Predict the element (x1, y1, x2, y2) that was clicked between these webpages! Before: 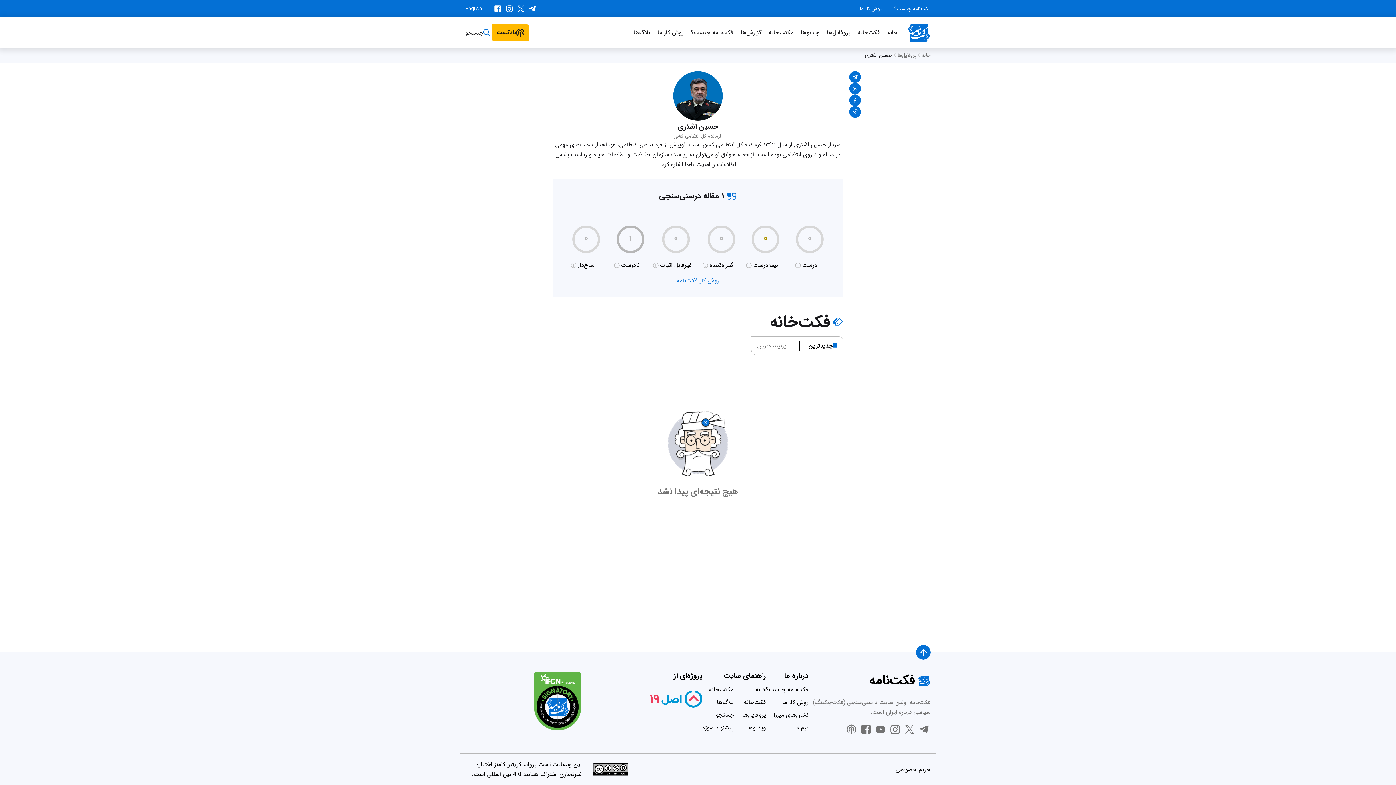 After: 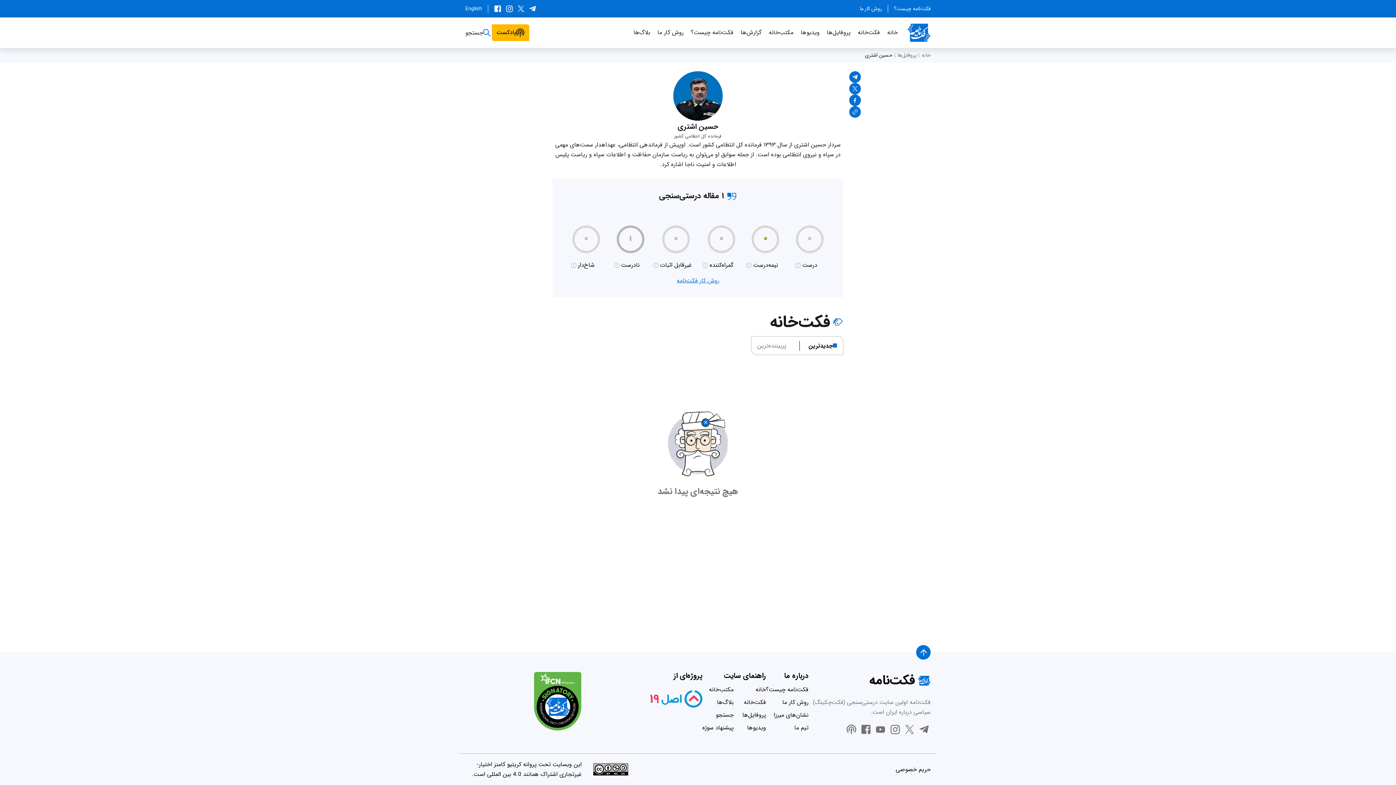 Action: bbox: (849, 82, 861, 94)